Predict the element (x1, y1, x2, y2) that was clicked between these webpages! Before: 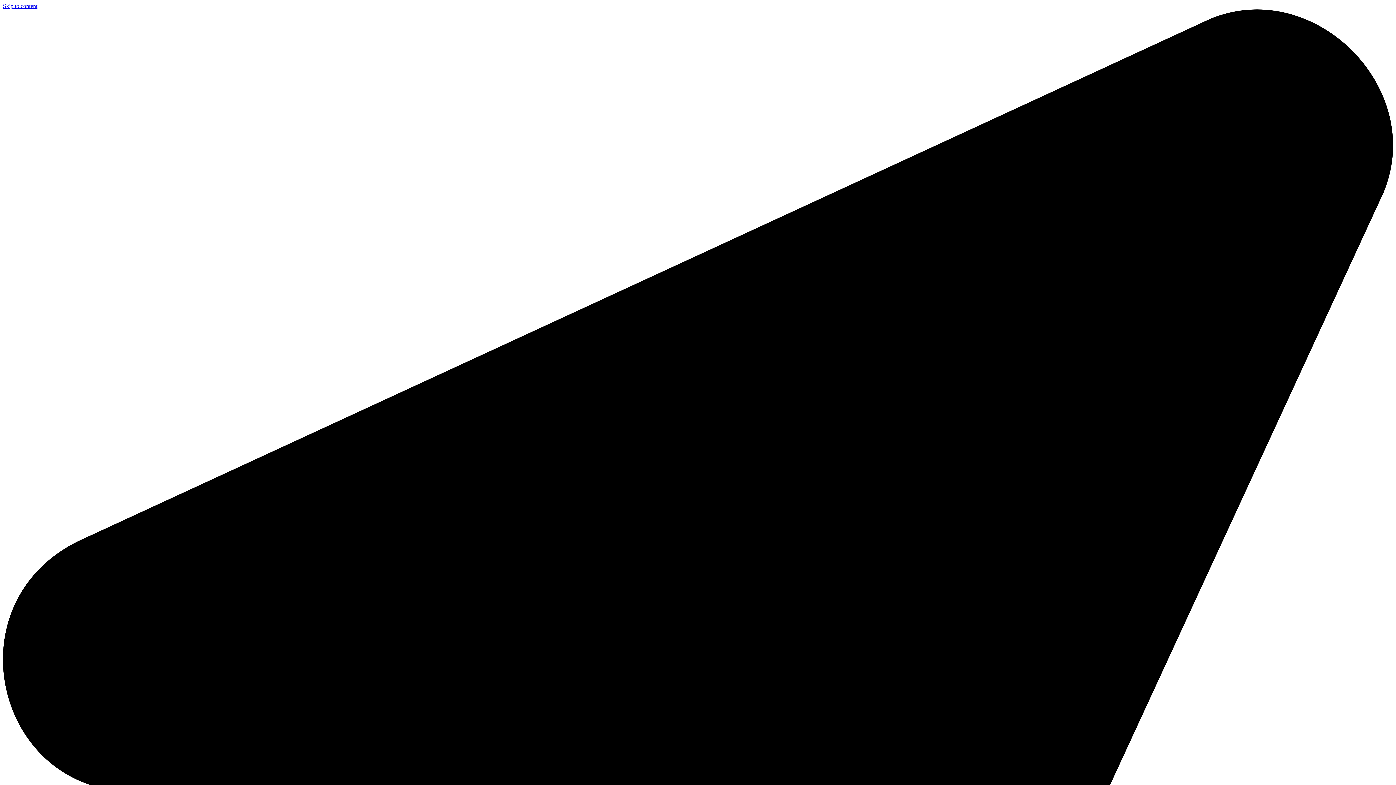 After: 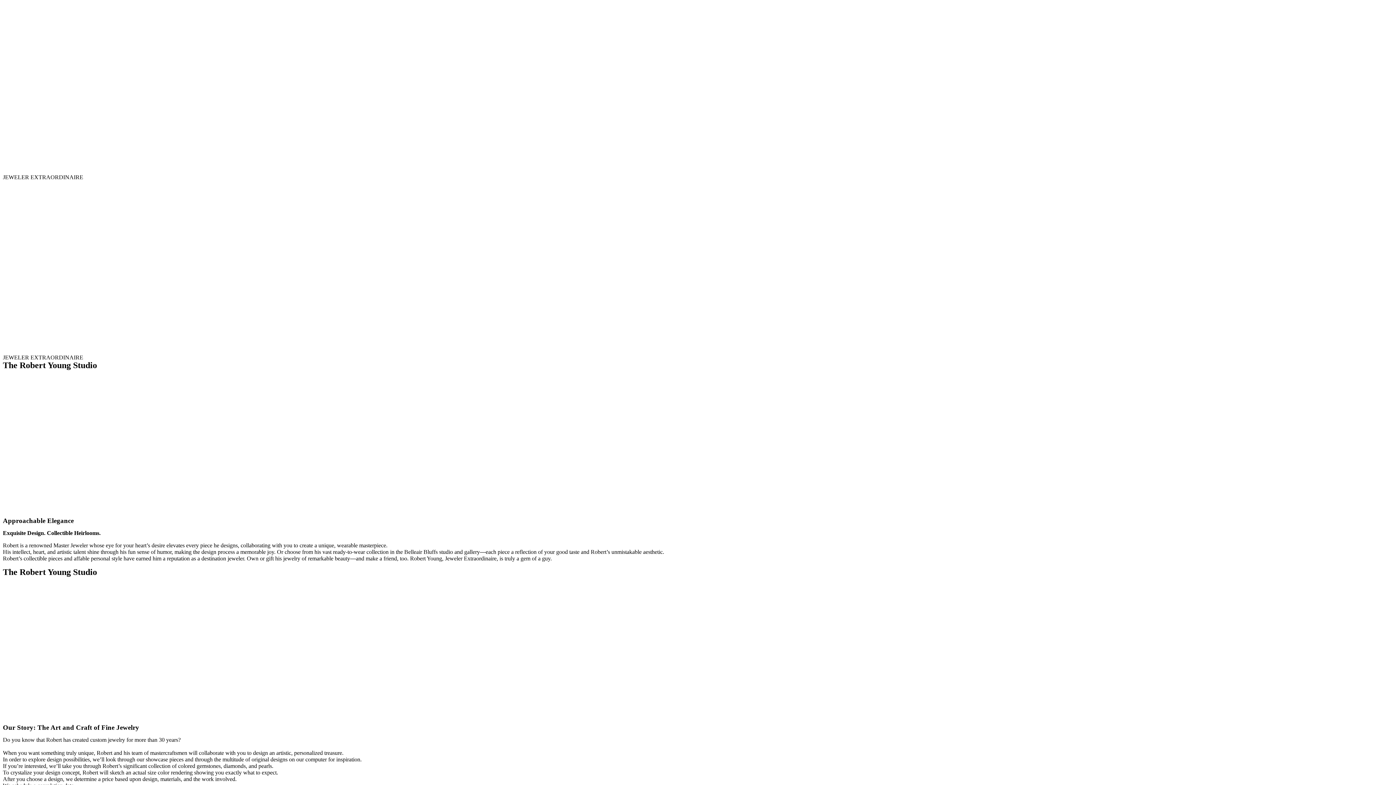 Action: bbox: (2, 2, 37, 9) label: Skip to content